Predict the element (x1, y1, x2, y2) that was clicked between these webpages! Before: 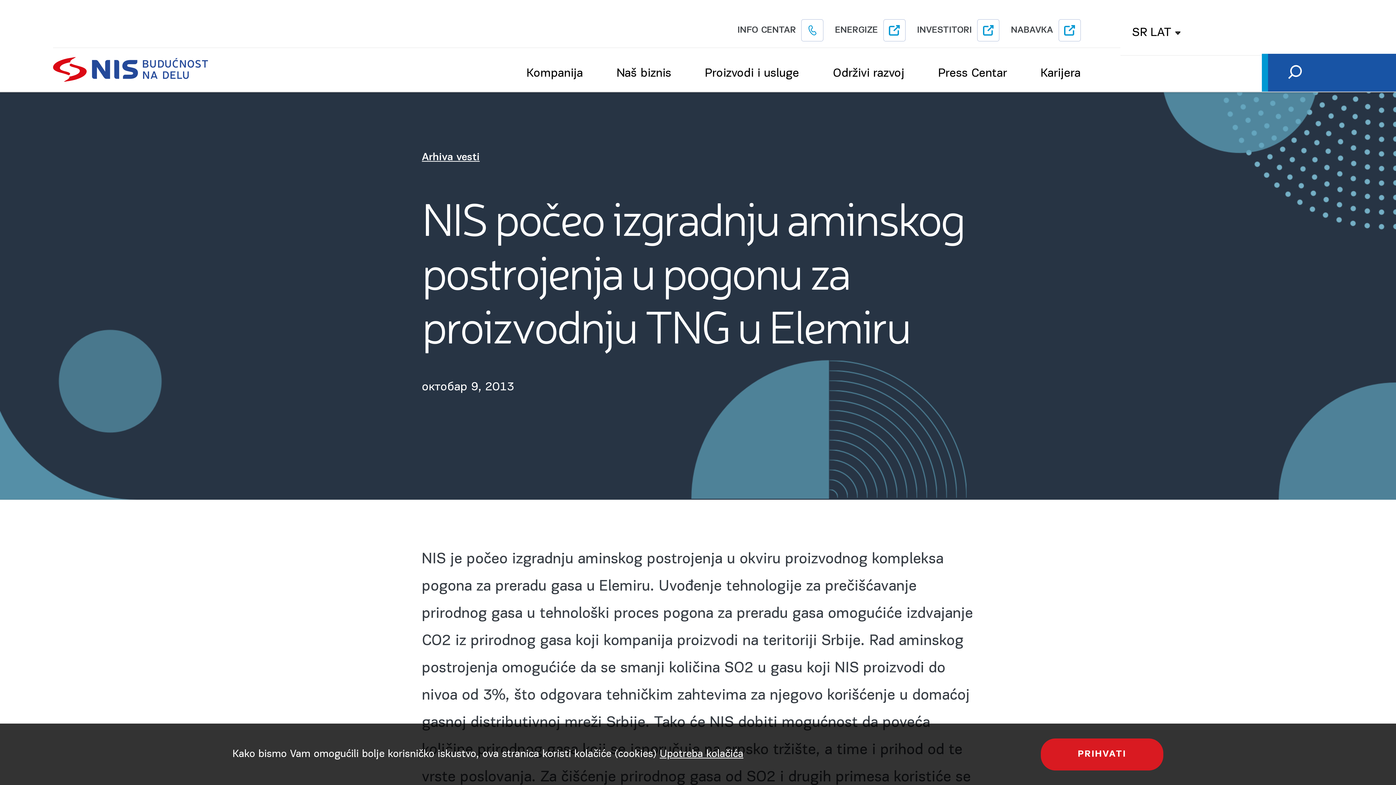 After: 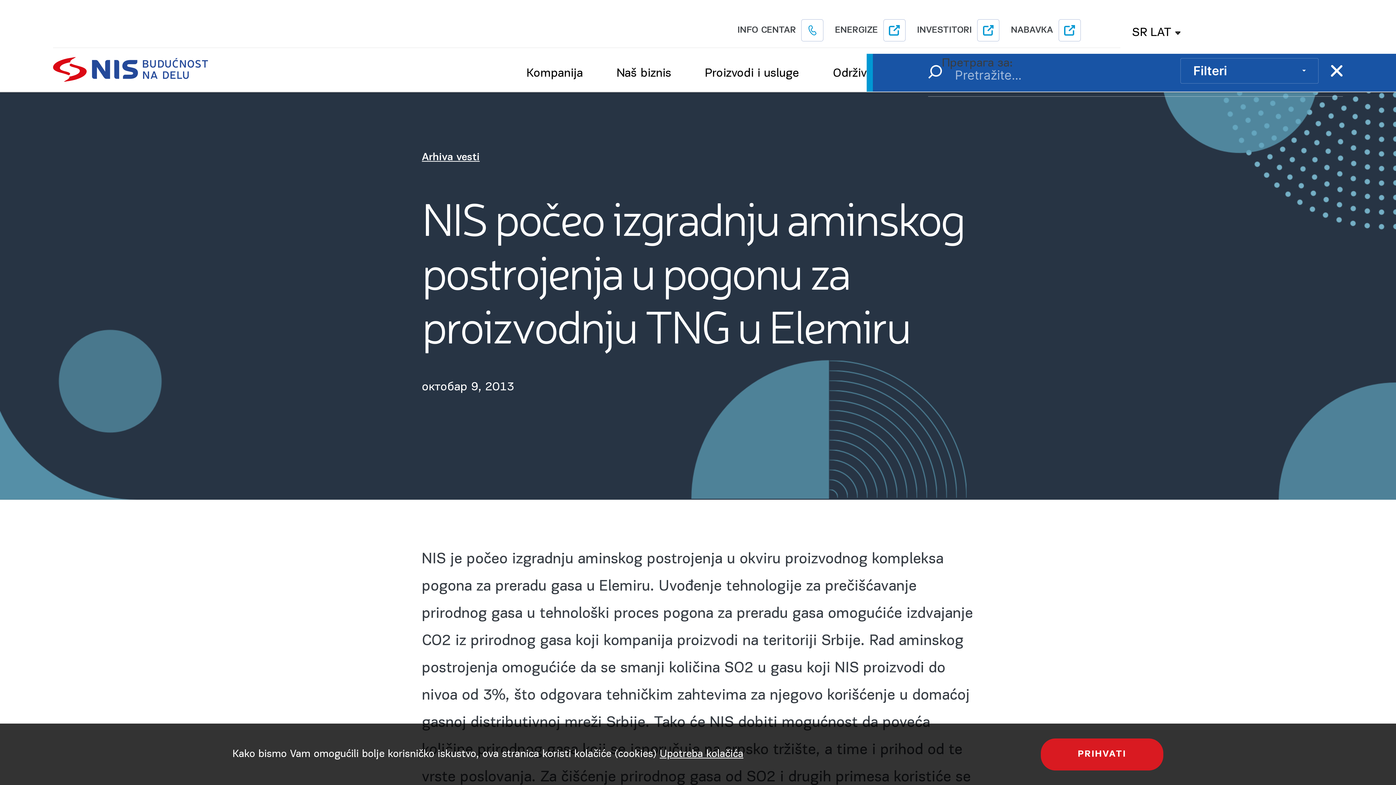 Action: bbox: (1288, 51, 1302, 92)